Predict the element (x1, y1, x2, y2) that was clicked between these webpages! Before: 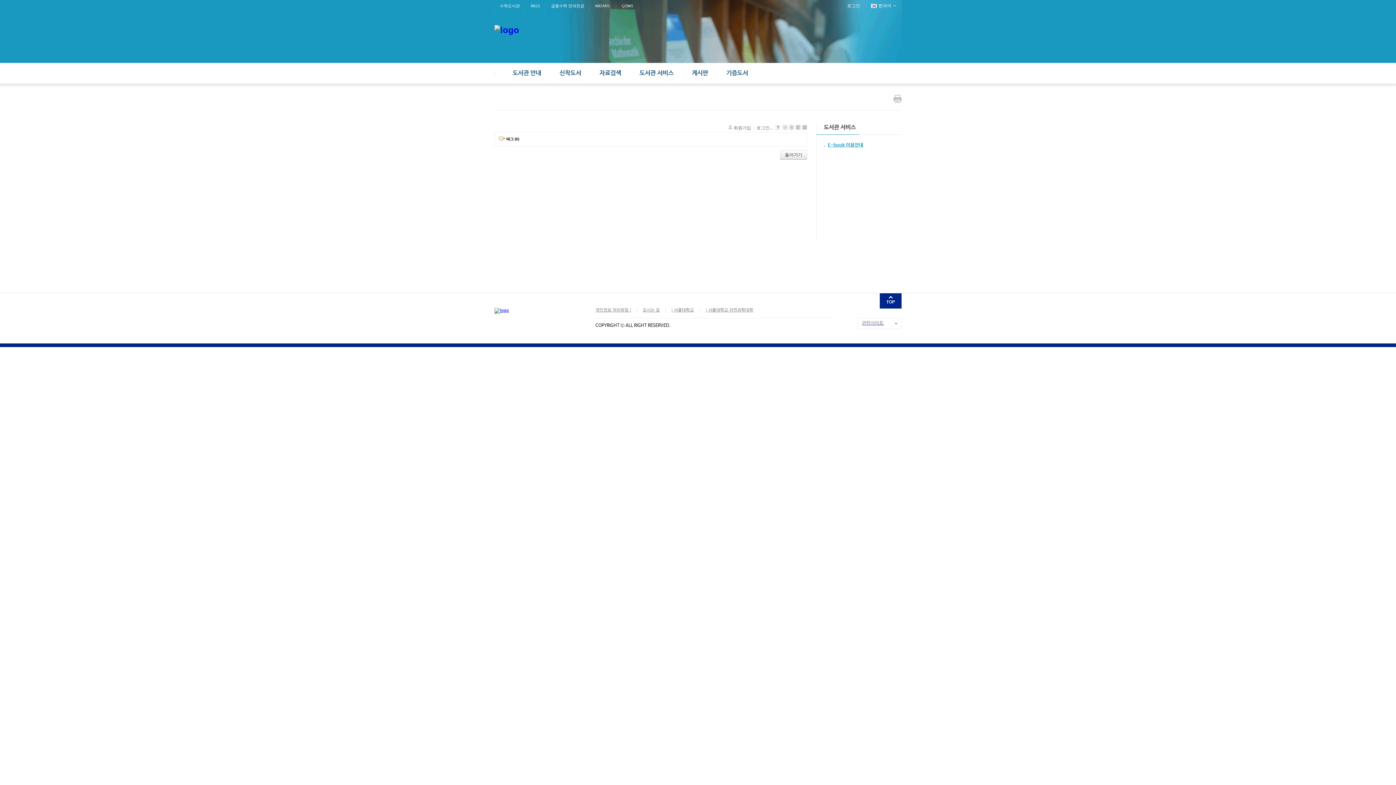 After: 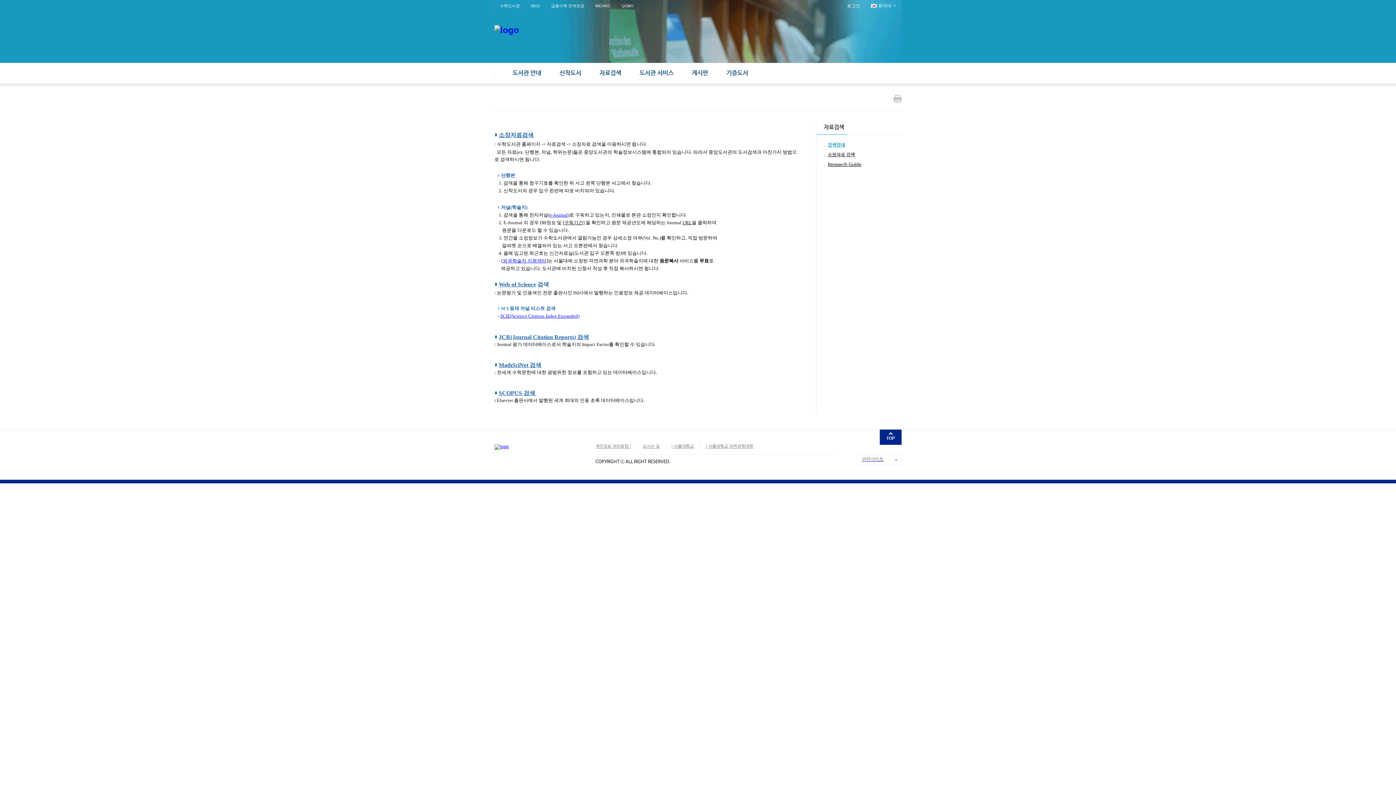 Action: label: 자료검색 bbox: (599, 63, 621, 83)